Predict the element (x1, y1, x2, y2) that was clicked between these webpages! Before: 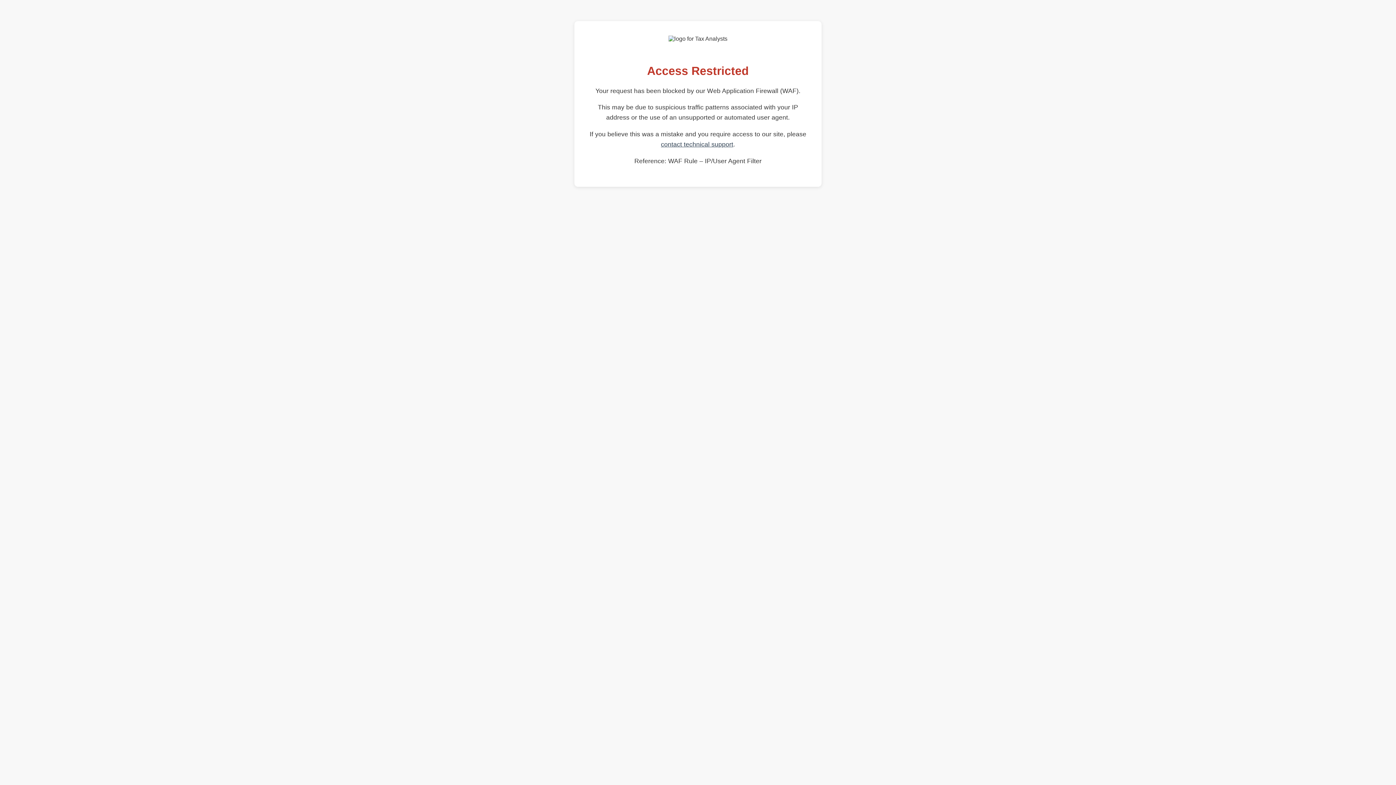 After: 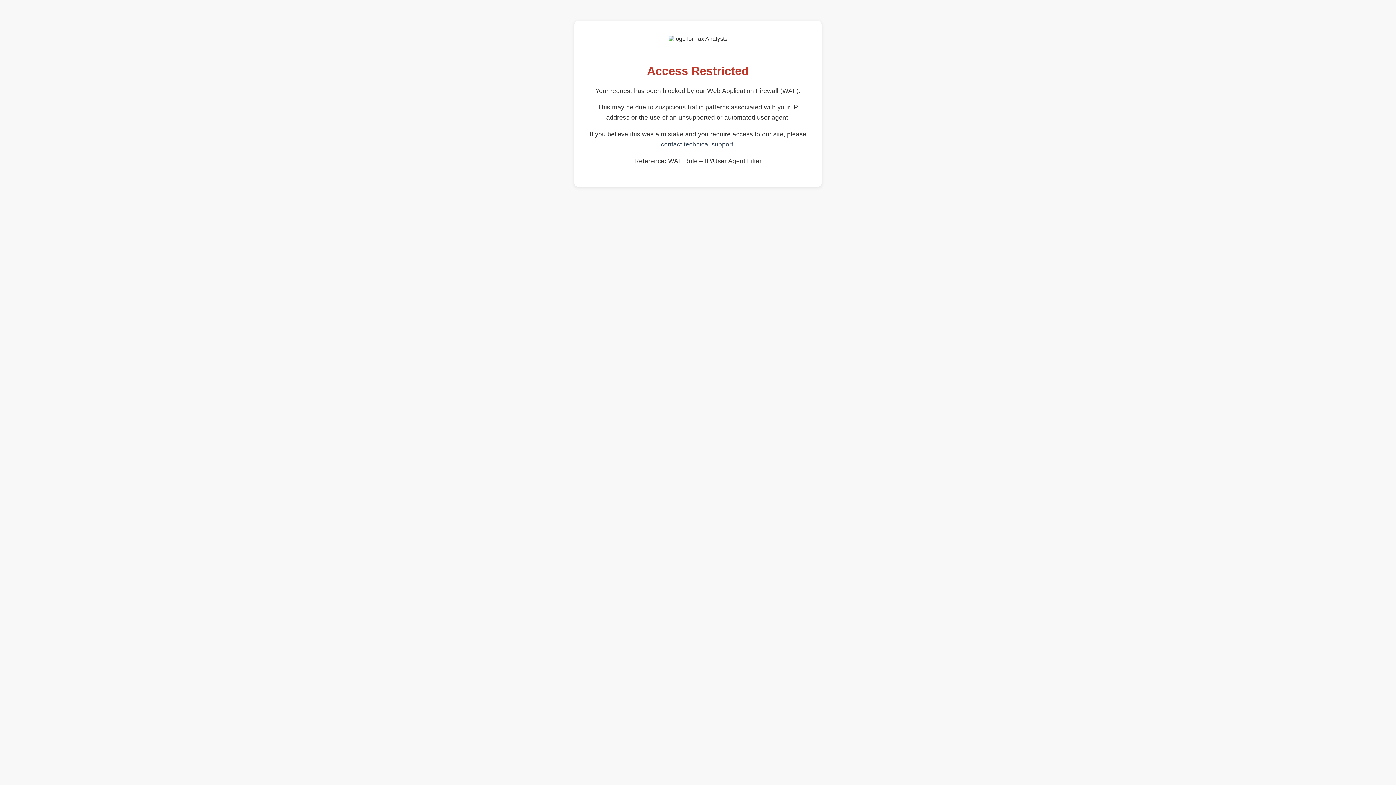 Action: label: contact technical support bbox: (661, 140, 733, 148)